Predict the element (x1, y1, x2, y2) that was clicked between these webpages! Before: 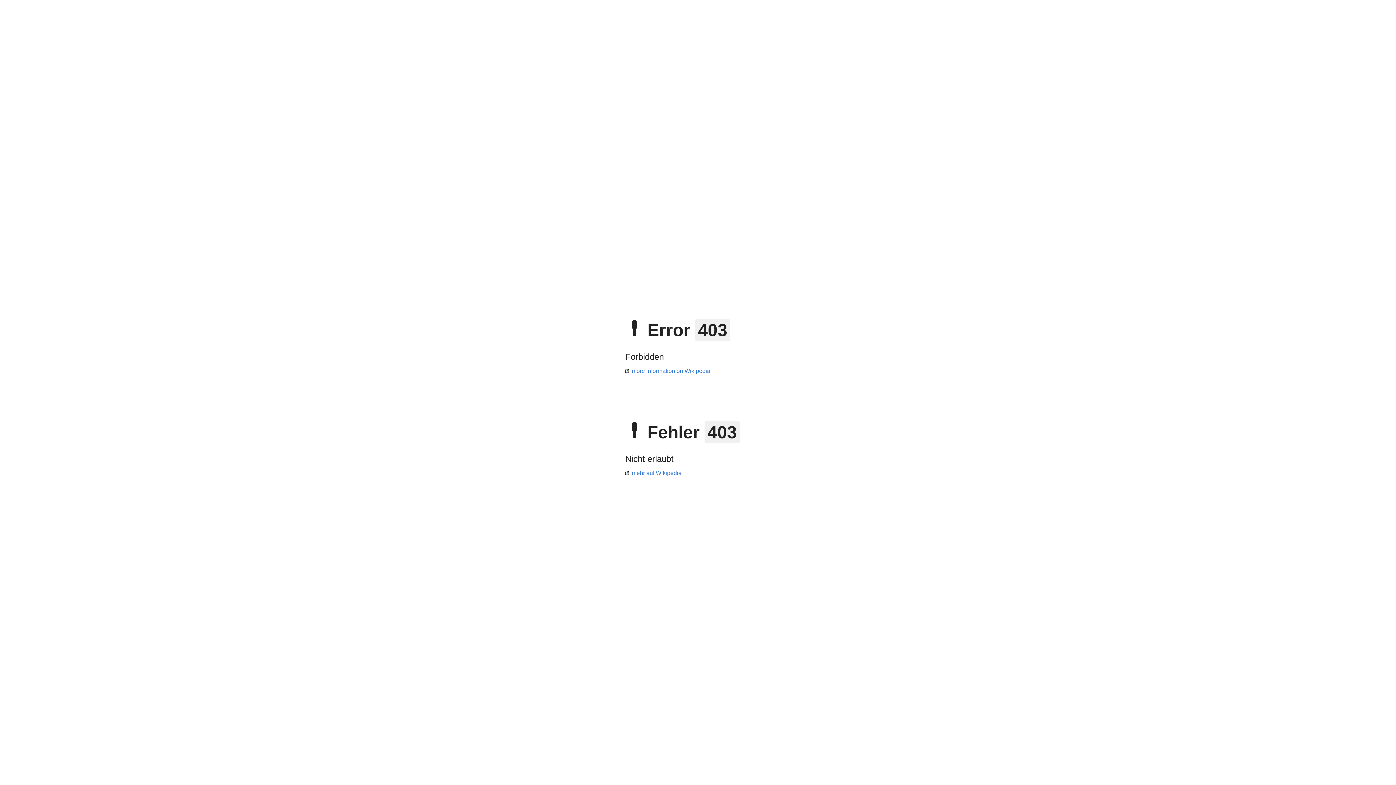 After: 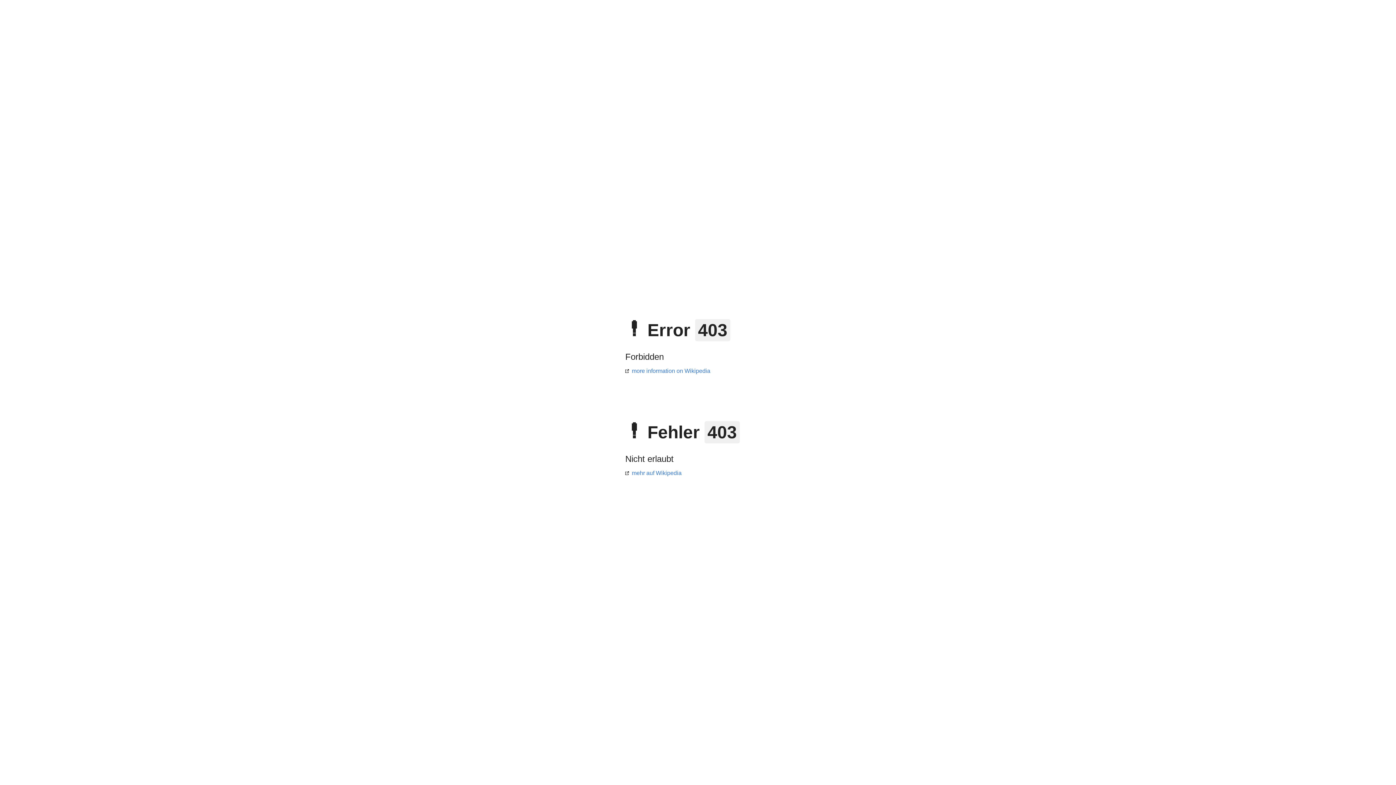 Action: label: mehr auf Wikipedia bbox: (625, 470, 681, 476)